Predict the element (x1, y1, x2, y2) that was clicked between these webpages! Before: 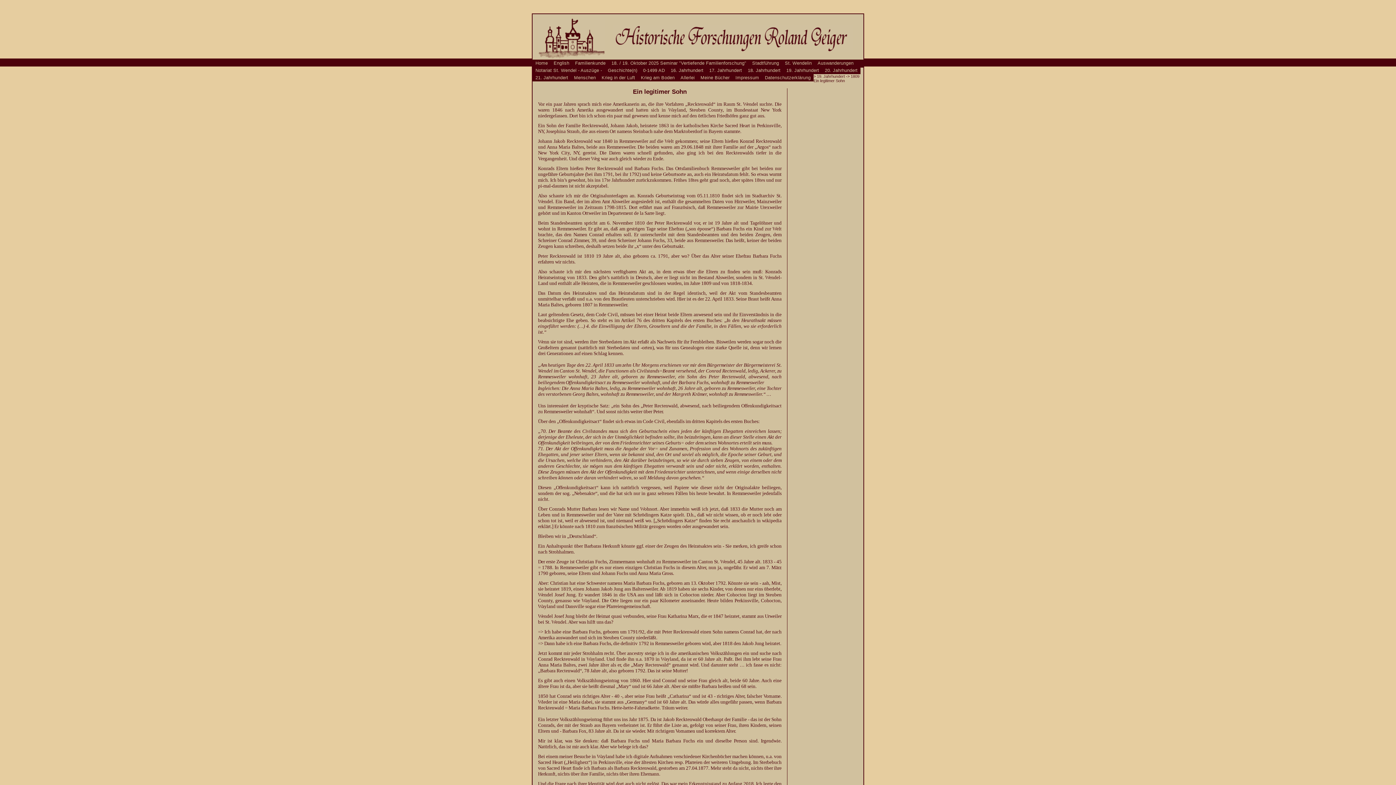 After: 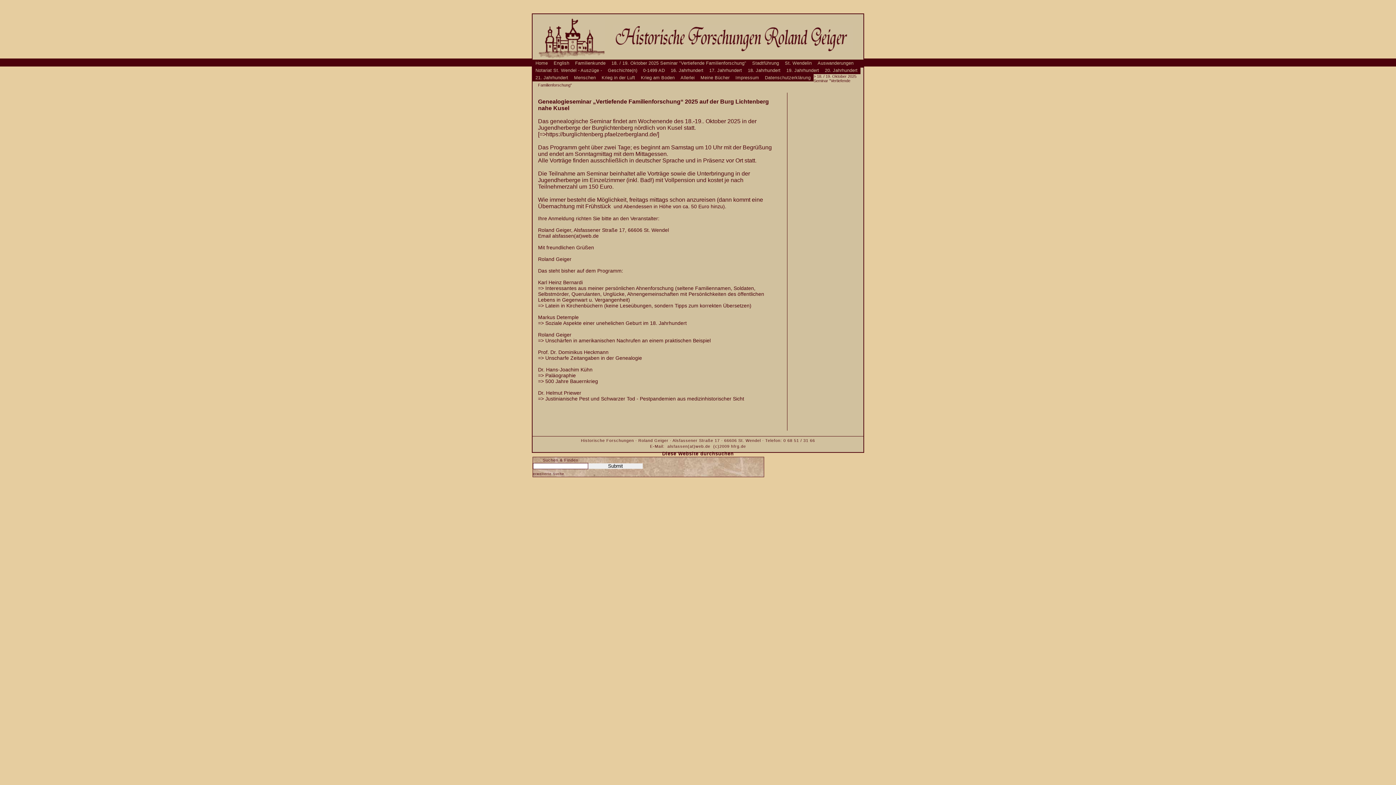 Action: label: 18. / 19. Oktober 2025 Seminar "Vertiefende Familienforschung" bbox: (608, 59, 749, 66)